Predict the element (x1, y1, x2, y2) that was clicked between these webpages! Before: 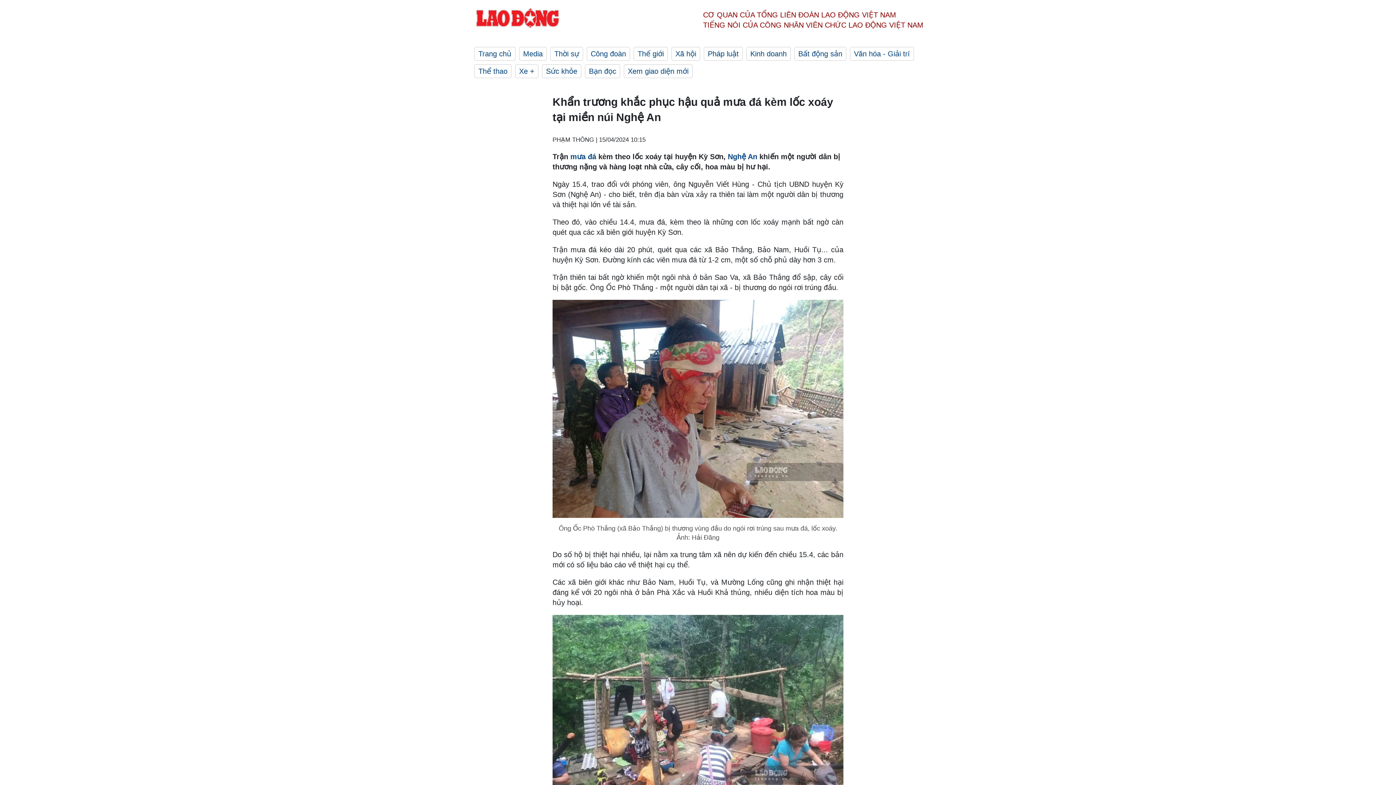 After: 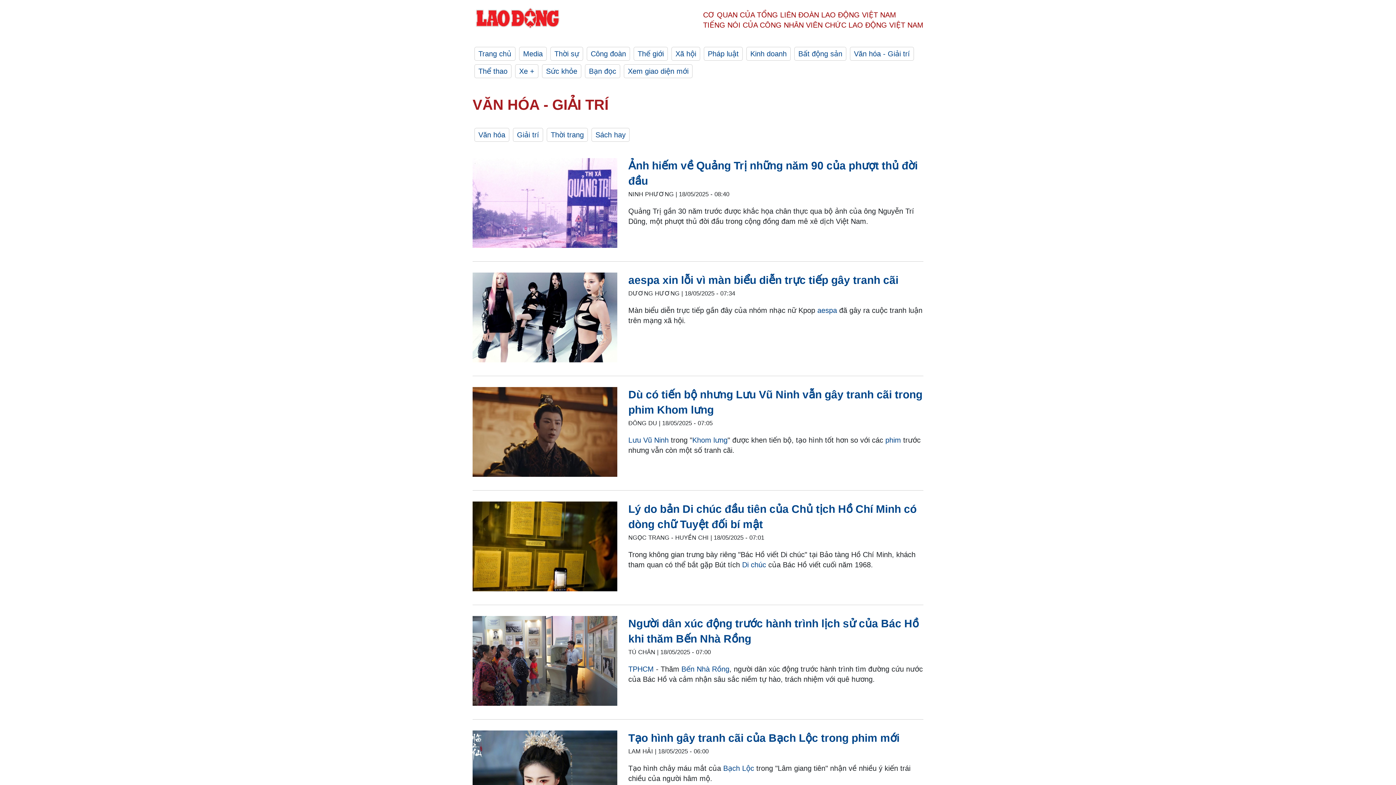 Action: label: Văn hóa - Giải trí bbox: (850, 46, 914, 60)